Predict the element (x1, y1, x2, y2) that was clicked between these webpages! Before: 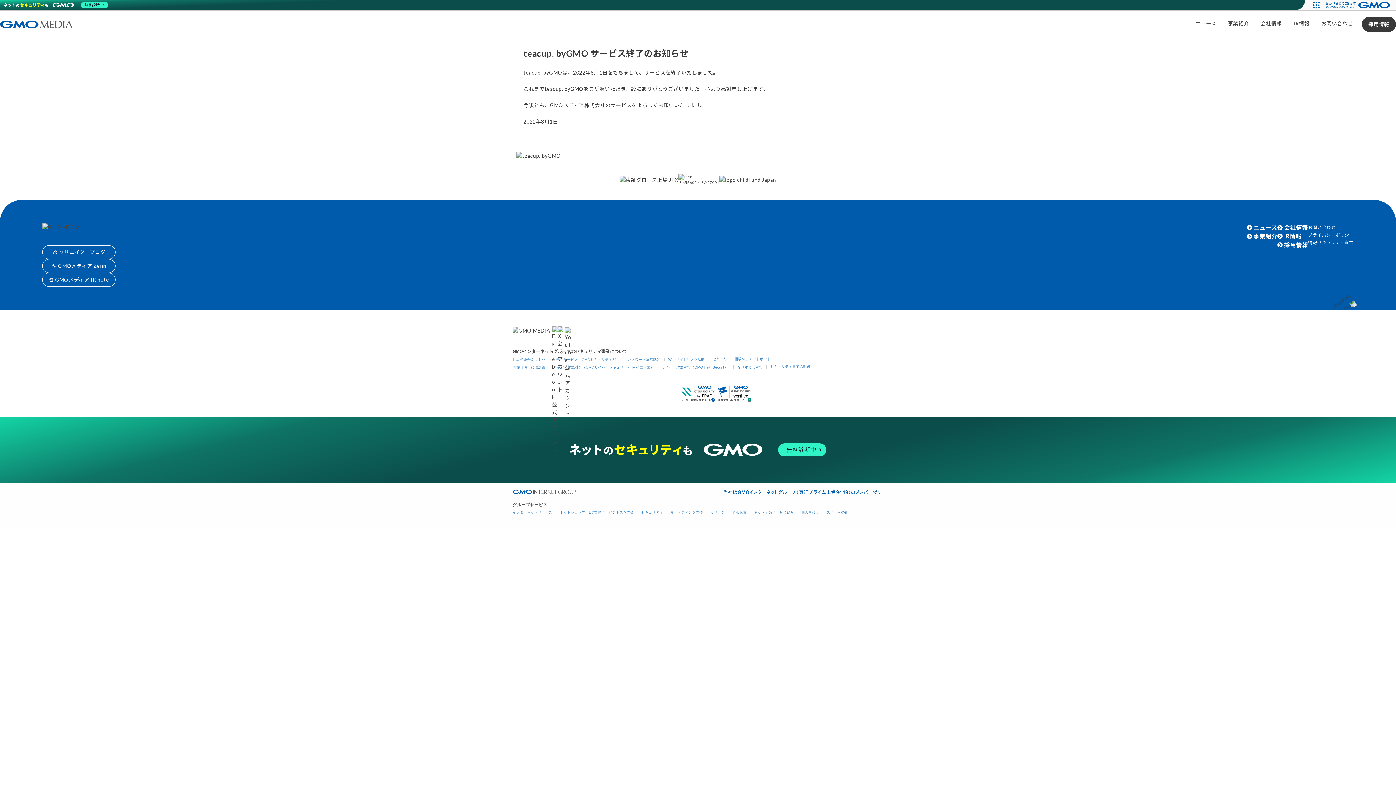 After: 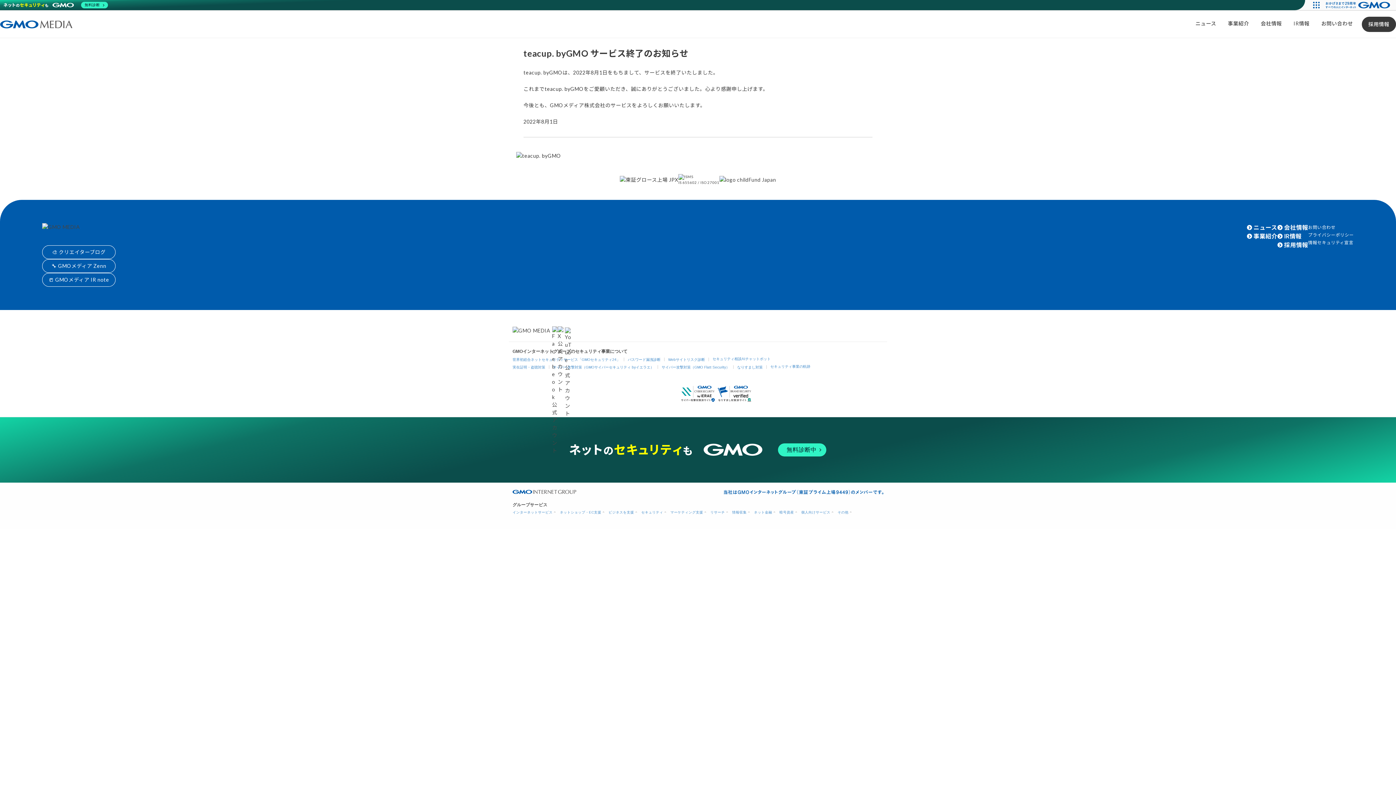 Action: bbox: (550, 326, 557, 333)